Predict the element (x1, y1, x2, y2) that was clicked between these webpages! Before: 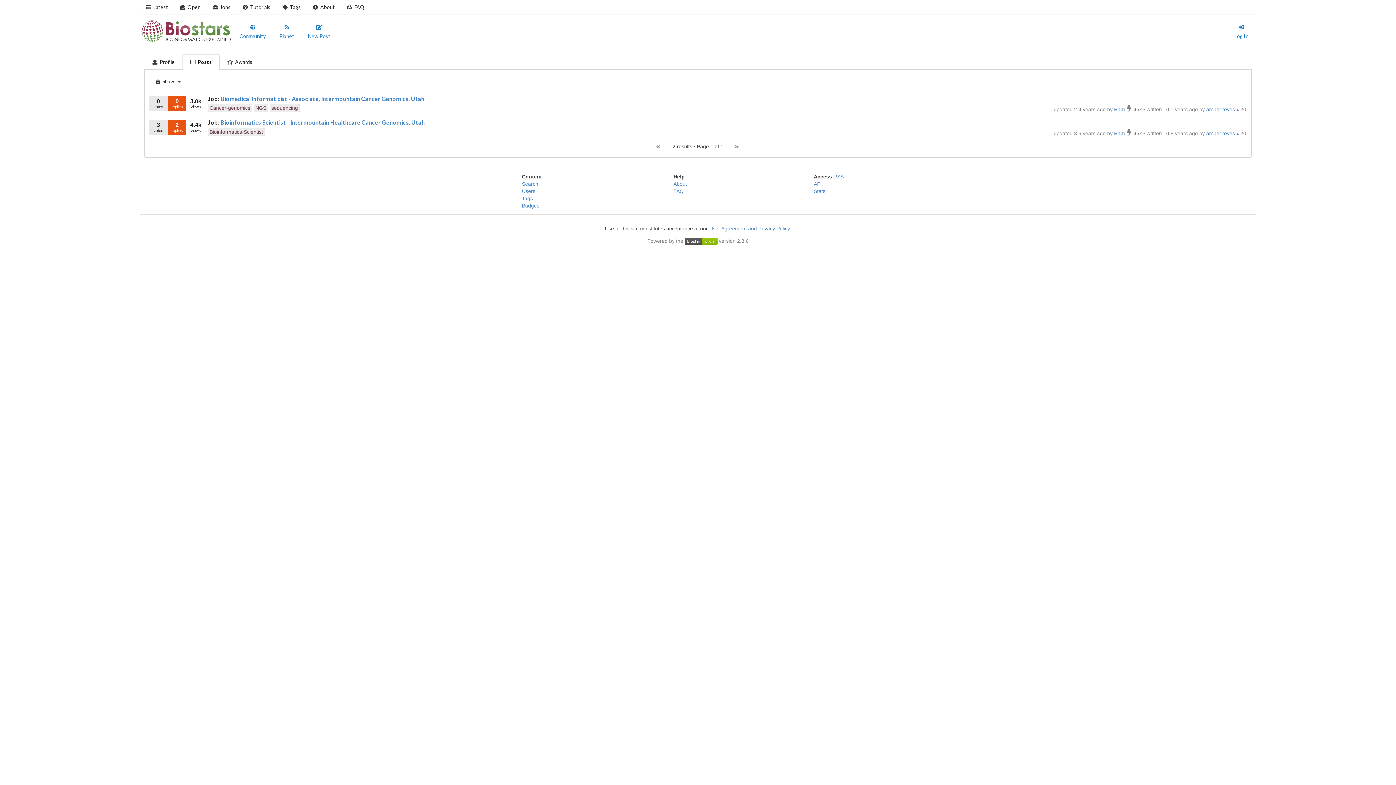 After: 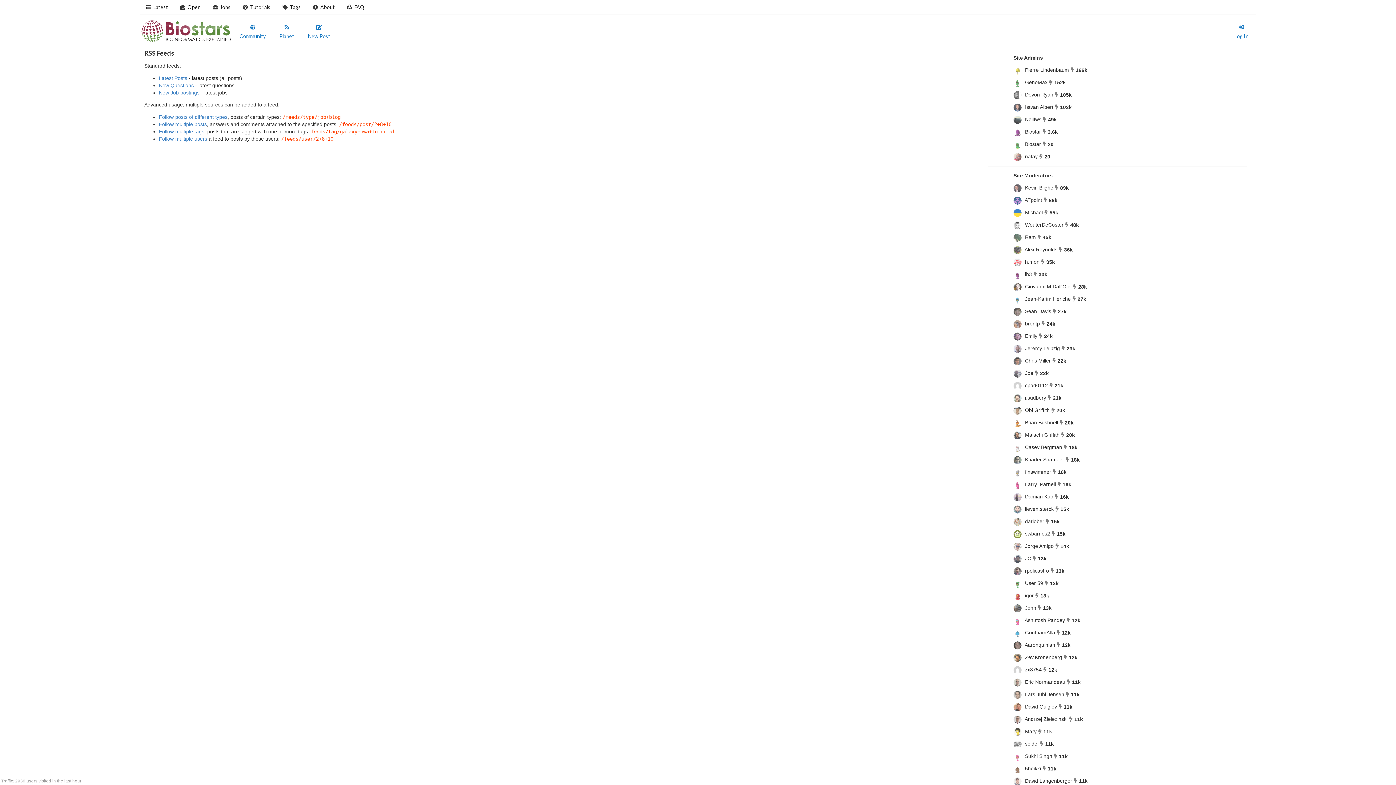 Action: bbox: (833, 173, 843, 179) label: RSS